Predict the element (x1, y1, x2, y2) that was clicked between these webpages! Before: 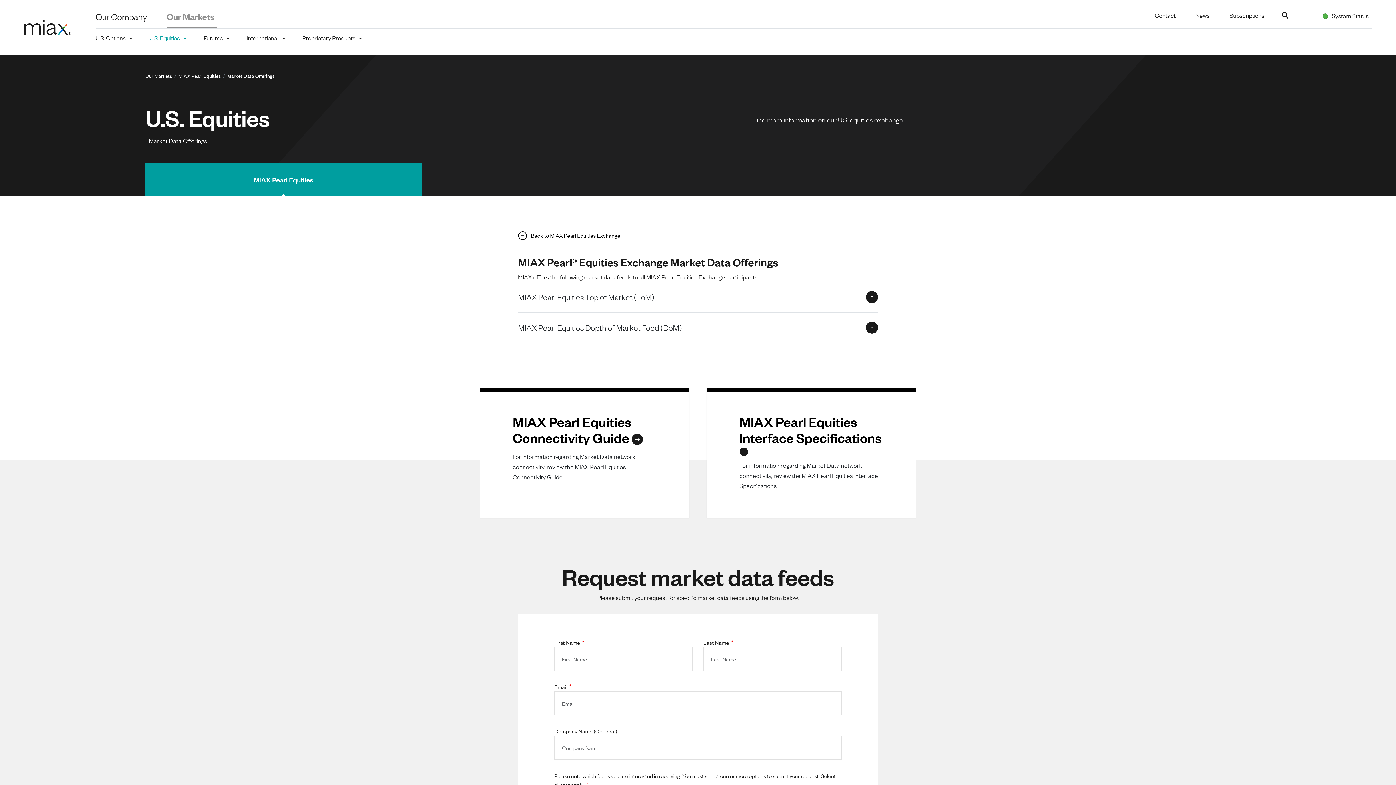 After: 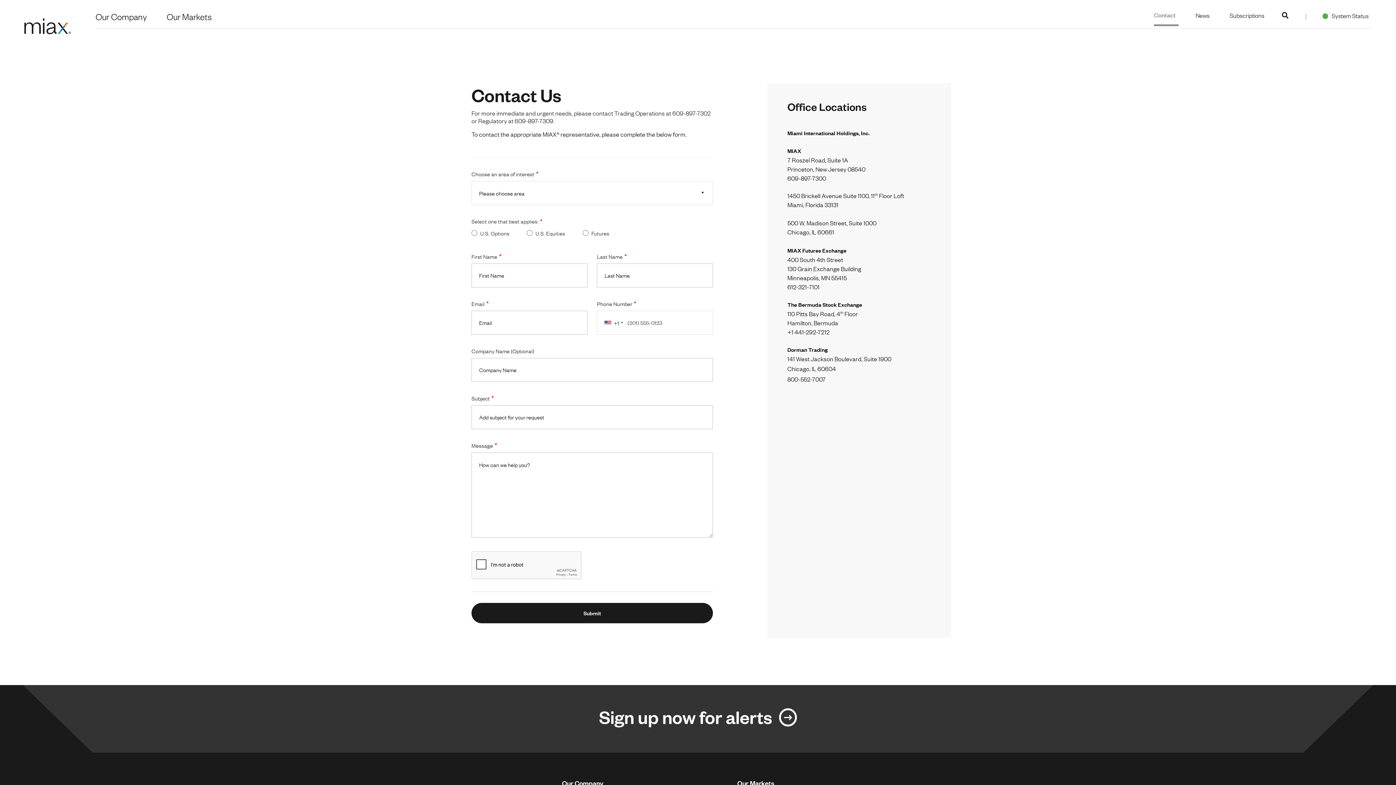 Action: label: Contact bbox: (1155, 6, 1178, 26)